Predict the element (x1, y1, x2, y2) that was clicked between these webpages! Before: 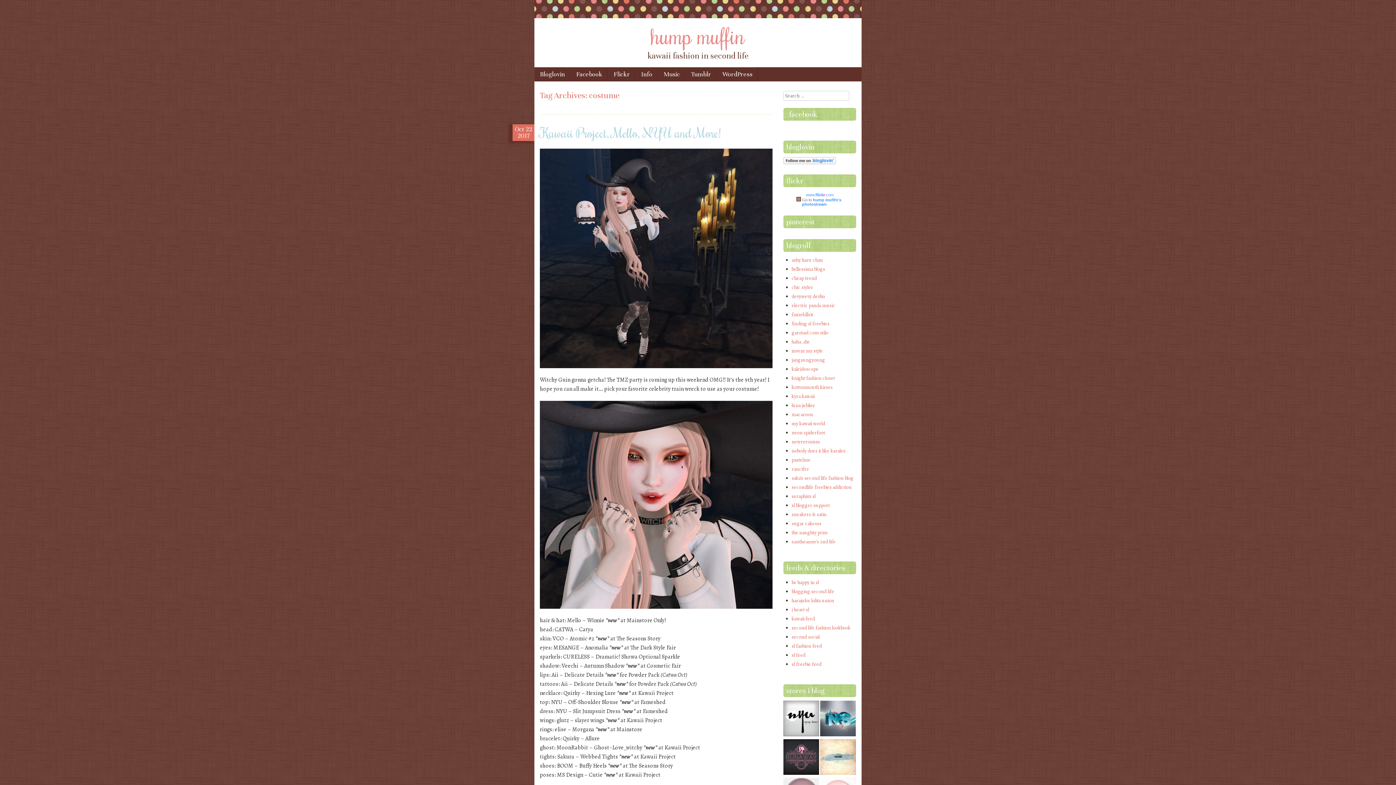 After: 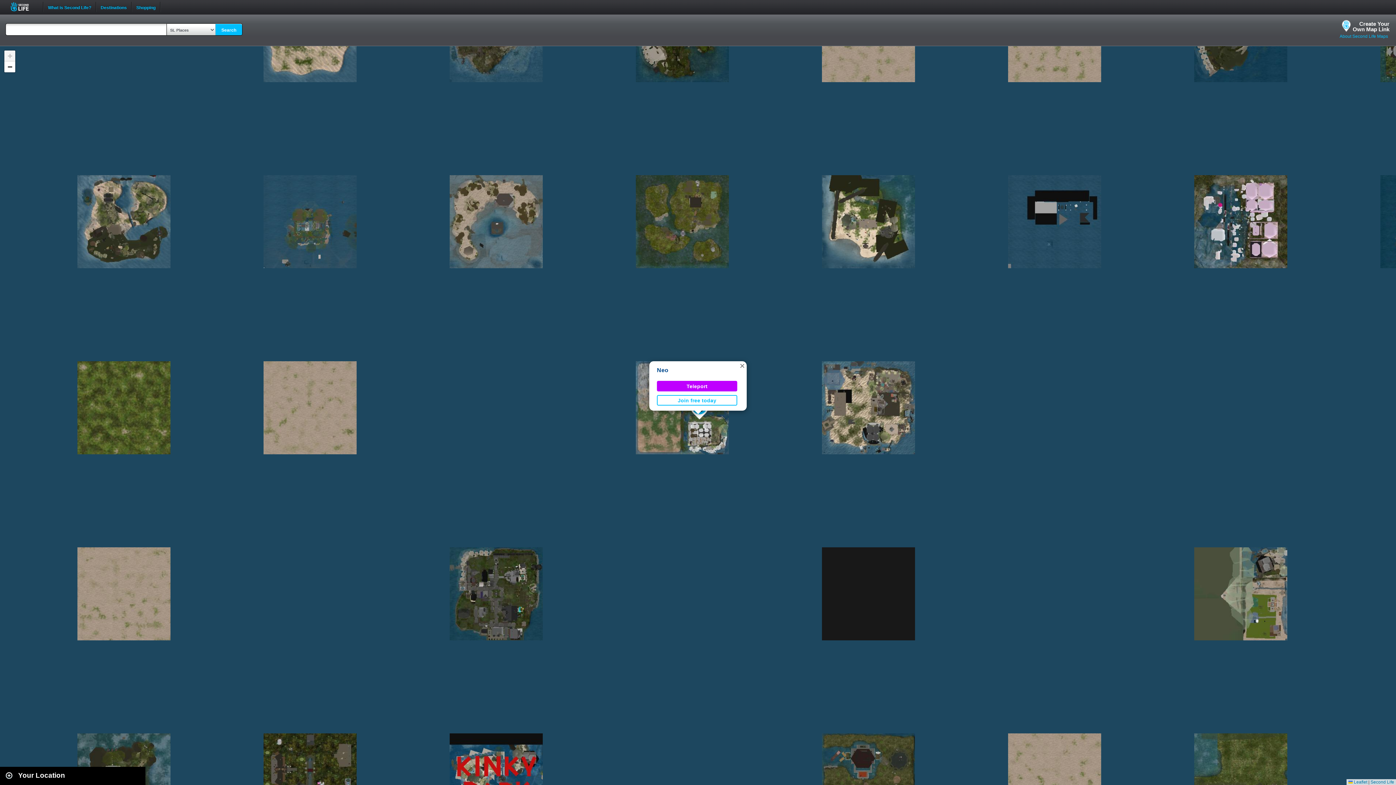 Action: bbox: (783, 731, 819, 738)